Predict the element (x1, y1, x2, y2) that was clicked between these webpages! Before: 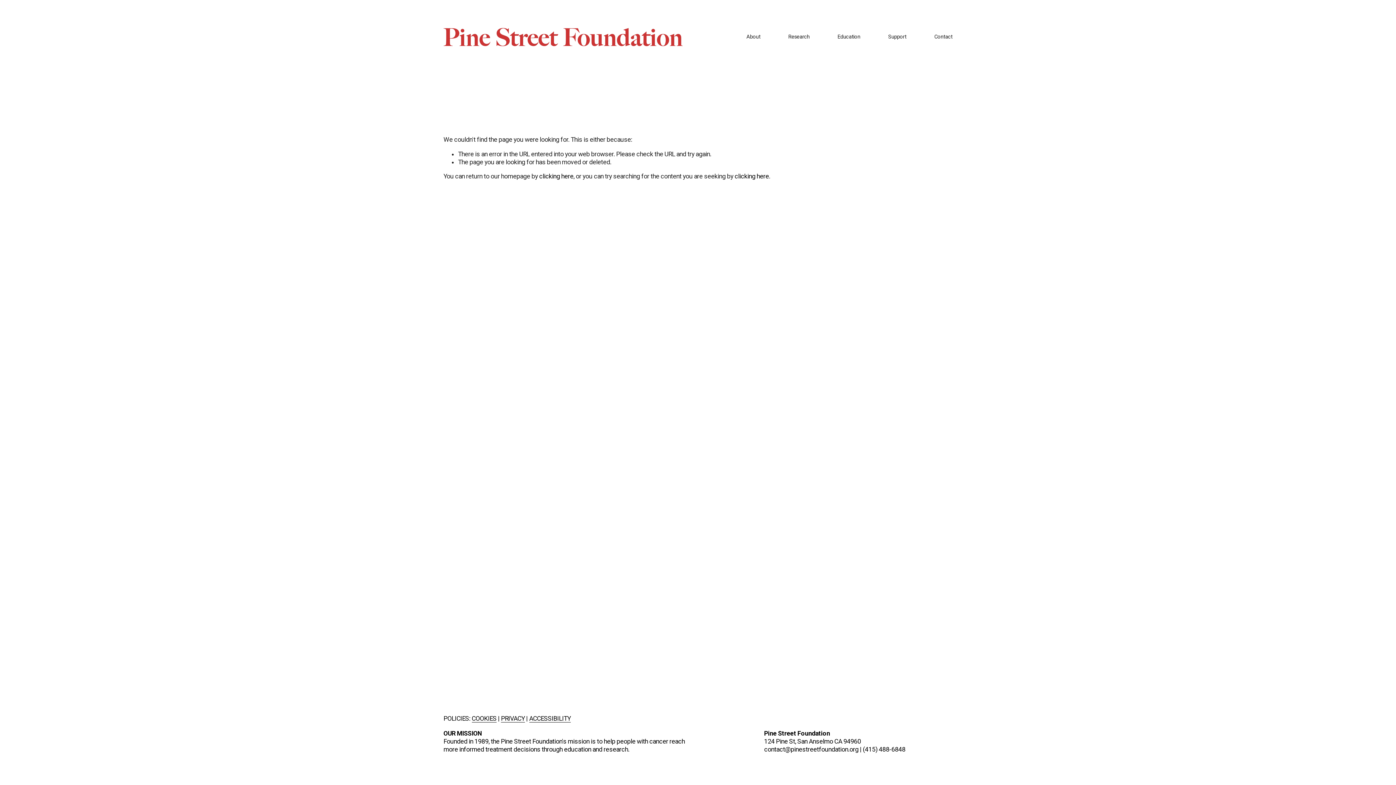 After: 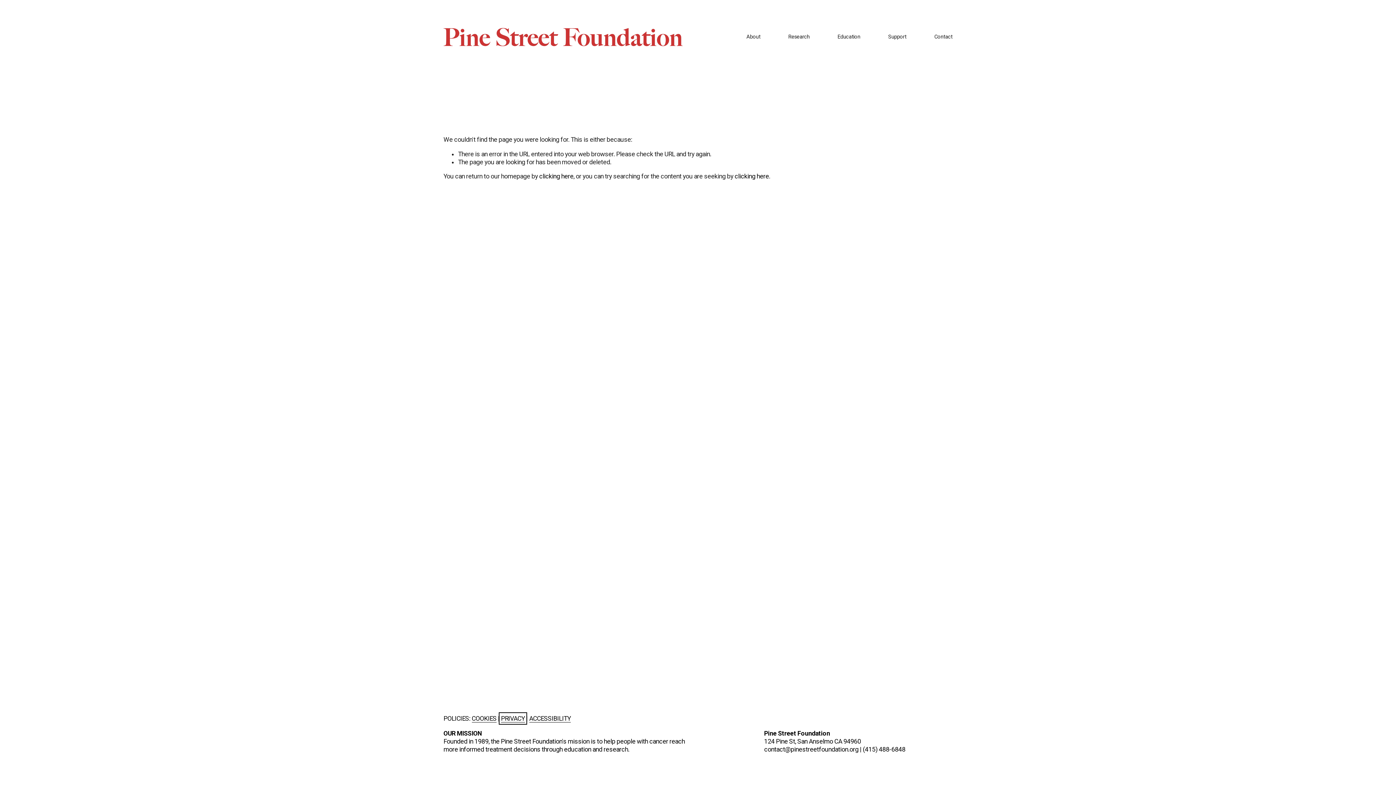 Action: bbox: (501, 714, 524, 722) label: PRIVACY